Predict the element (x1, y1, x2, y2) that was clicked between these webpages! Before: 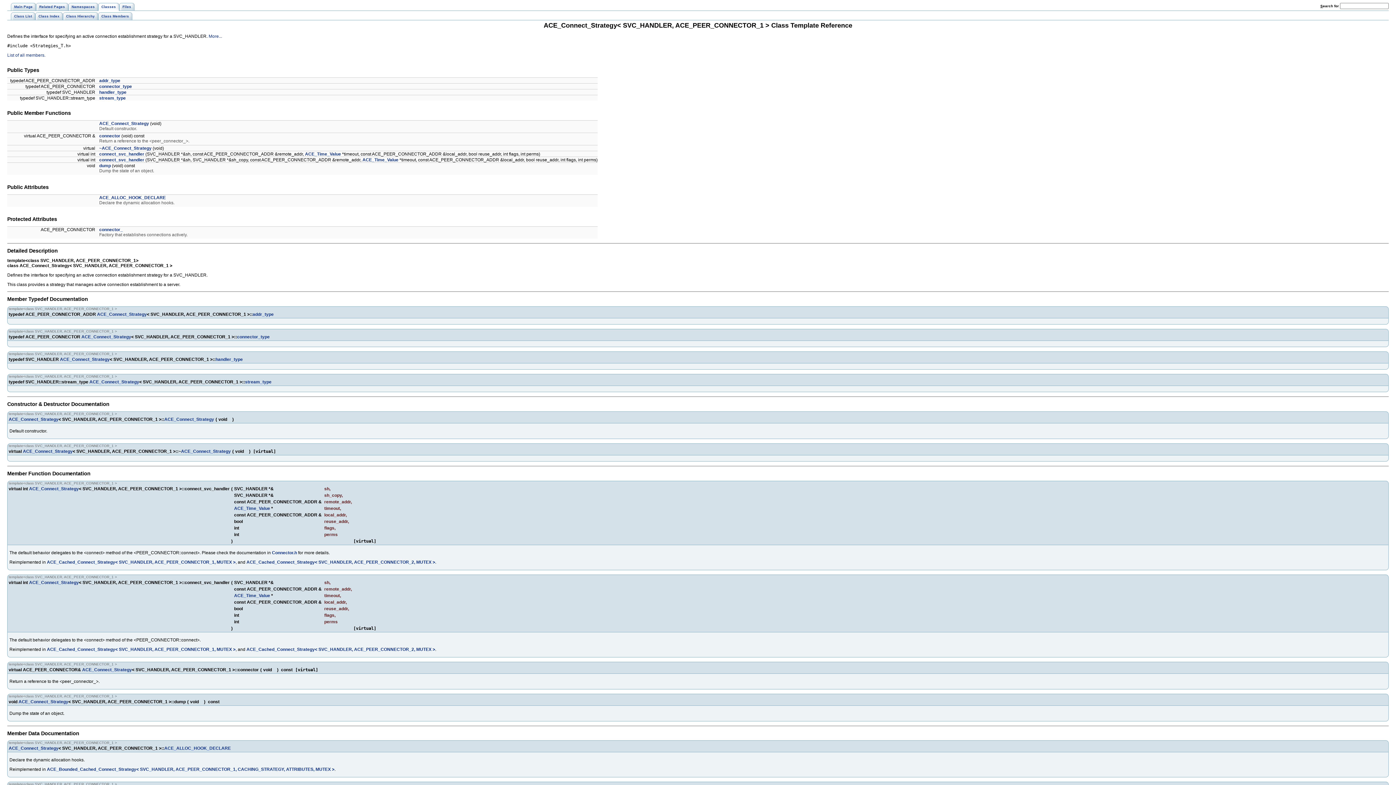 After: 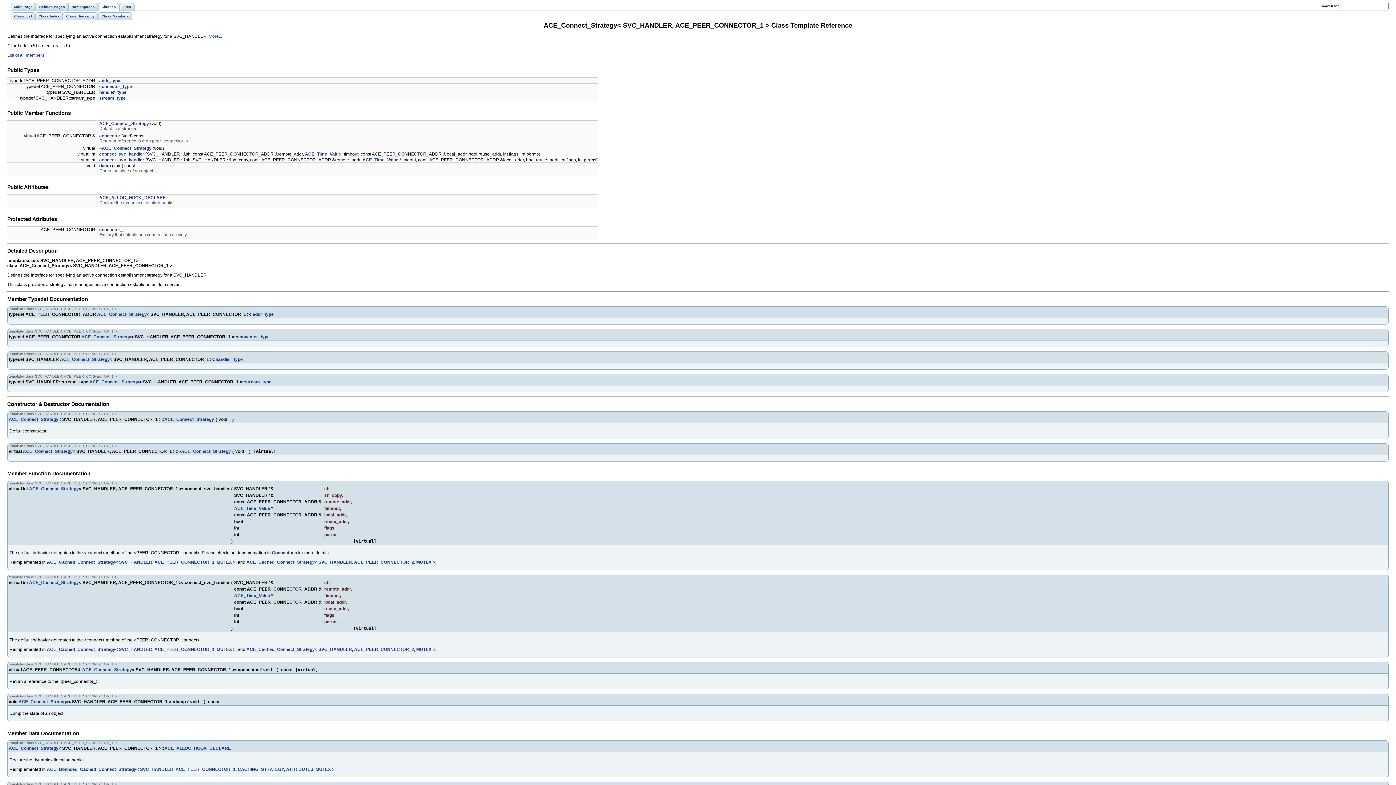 Action: label: ACE_Connect_Strategy bbox: (29, 486, 78, 491)